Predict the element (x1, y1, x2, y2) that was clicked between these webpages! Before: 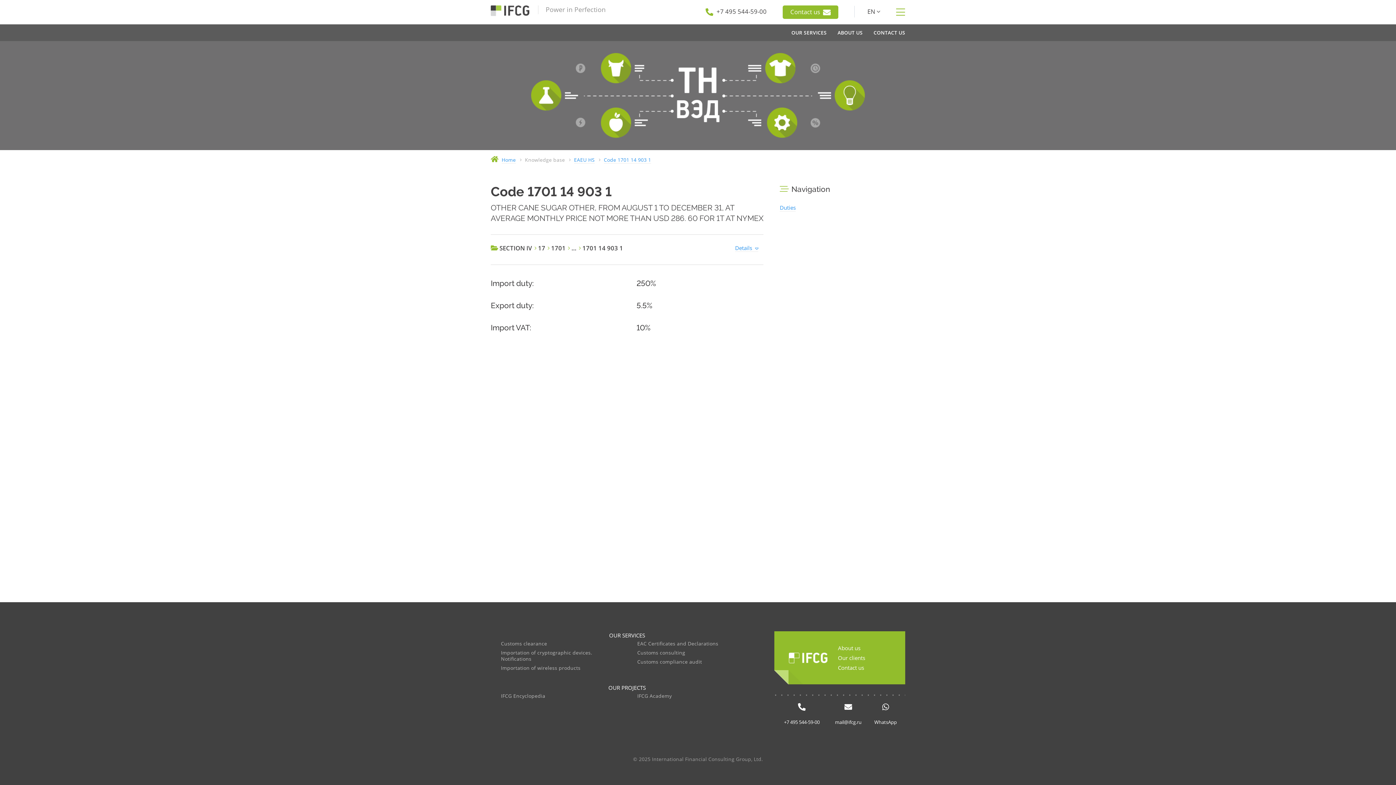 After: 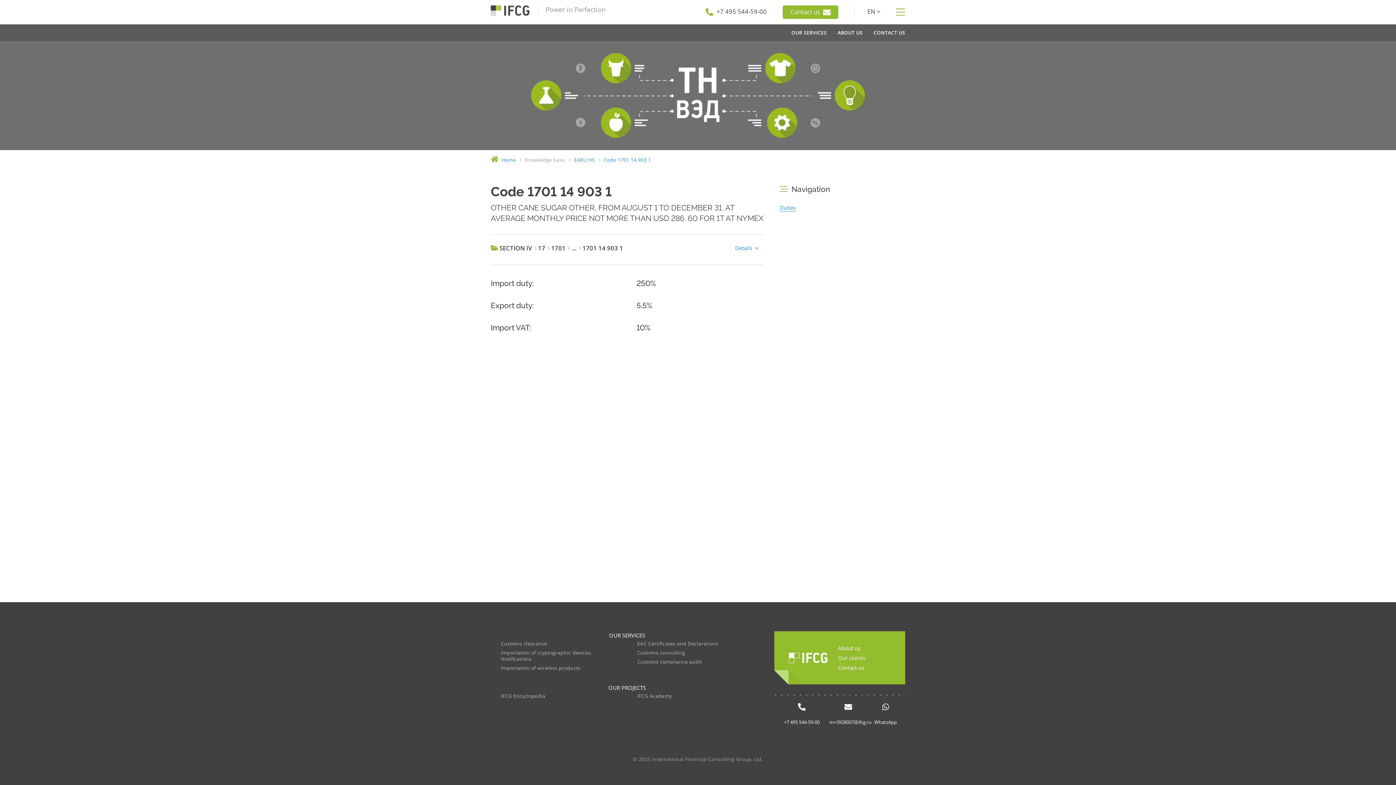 Action: label: Duties bbox: (780, 204, 796, 211)